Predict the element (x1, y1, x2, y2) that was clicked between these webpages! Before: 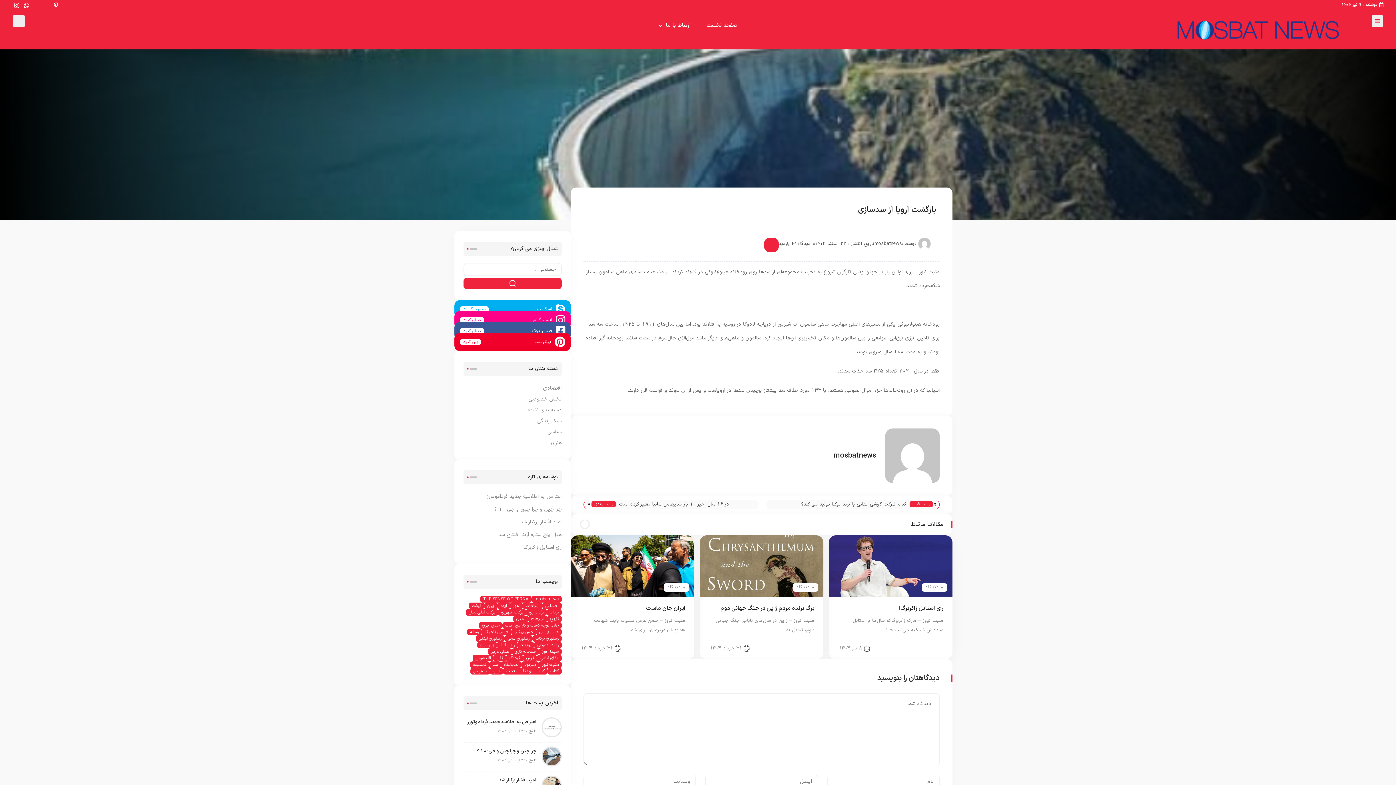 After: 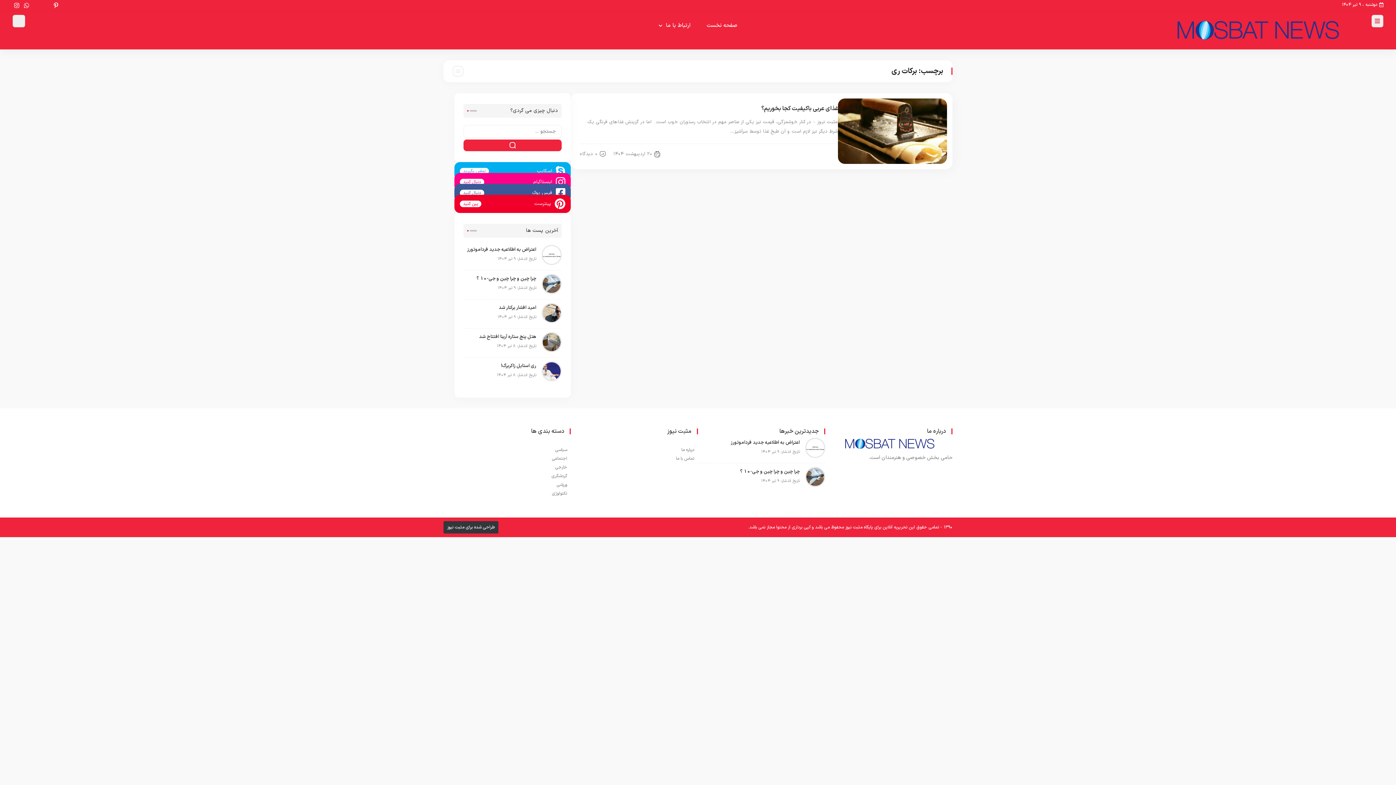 Action: label: برکات ری (1 مورد) bbox: (526, 609, 546, 615)